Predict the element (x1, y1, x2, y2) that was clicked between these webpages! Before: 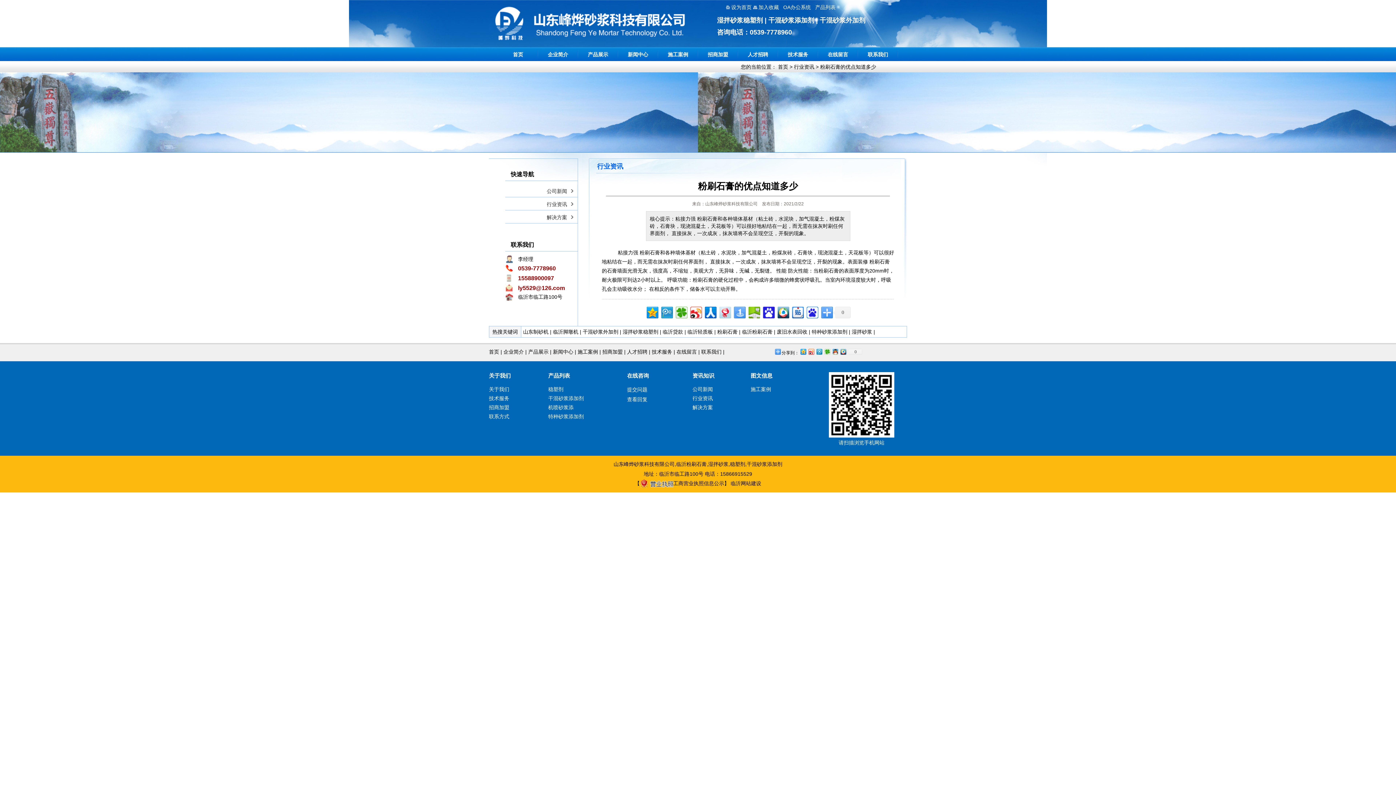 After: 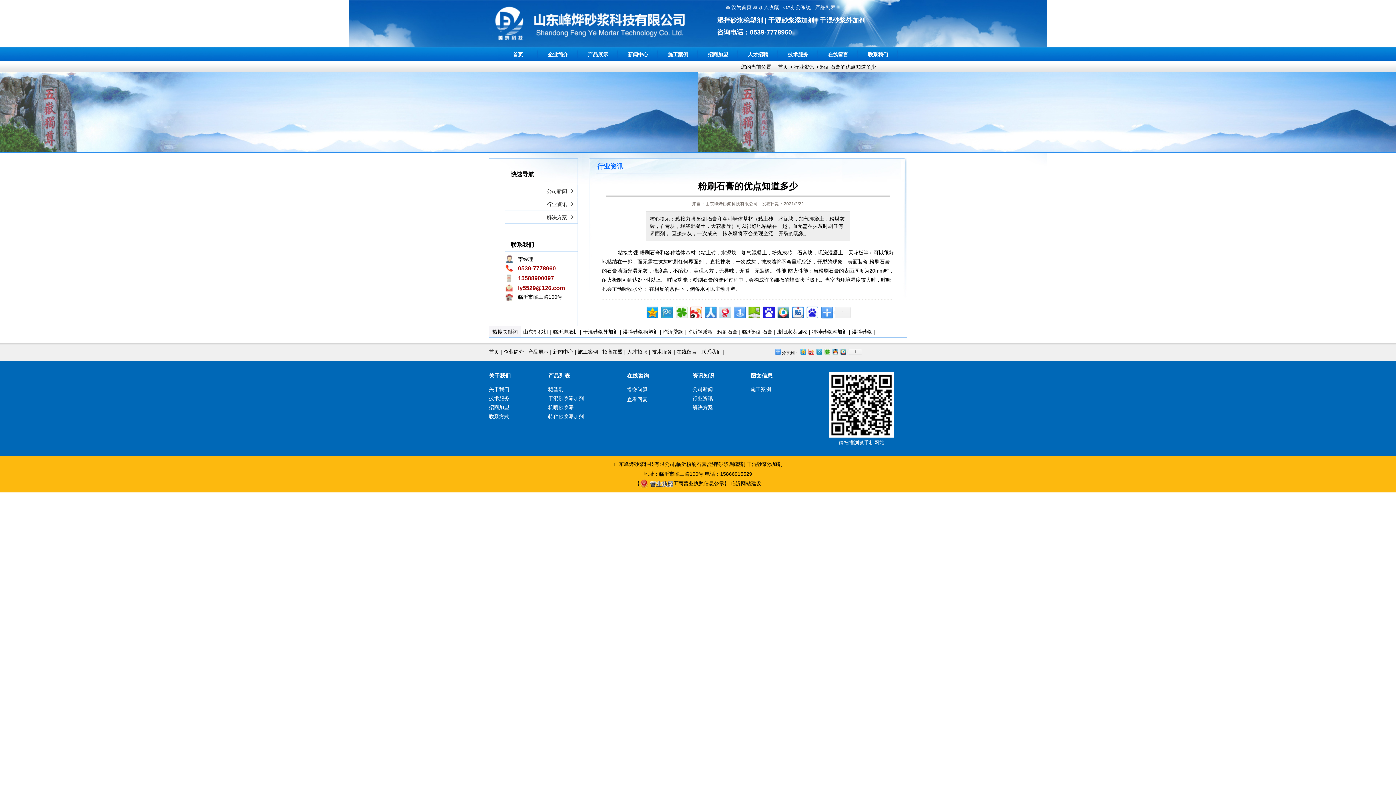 Action: bbox: (703, 305, 717, 318)